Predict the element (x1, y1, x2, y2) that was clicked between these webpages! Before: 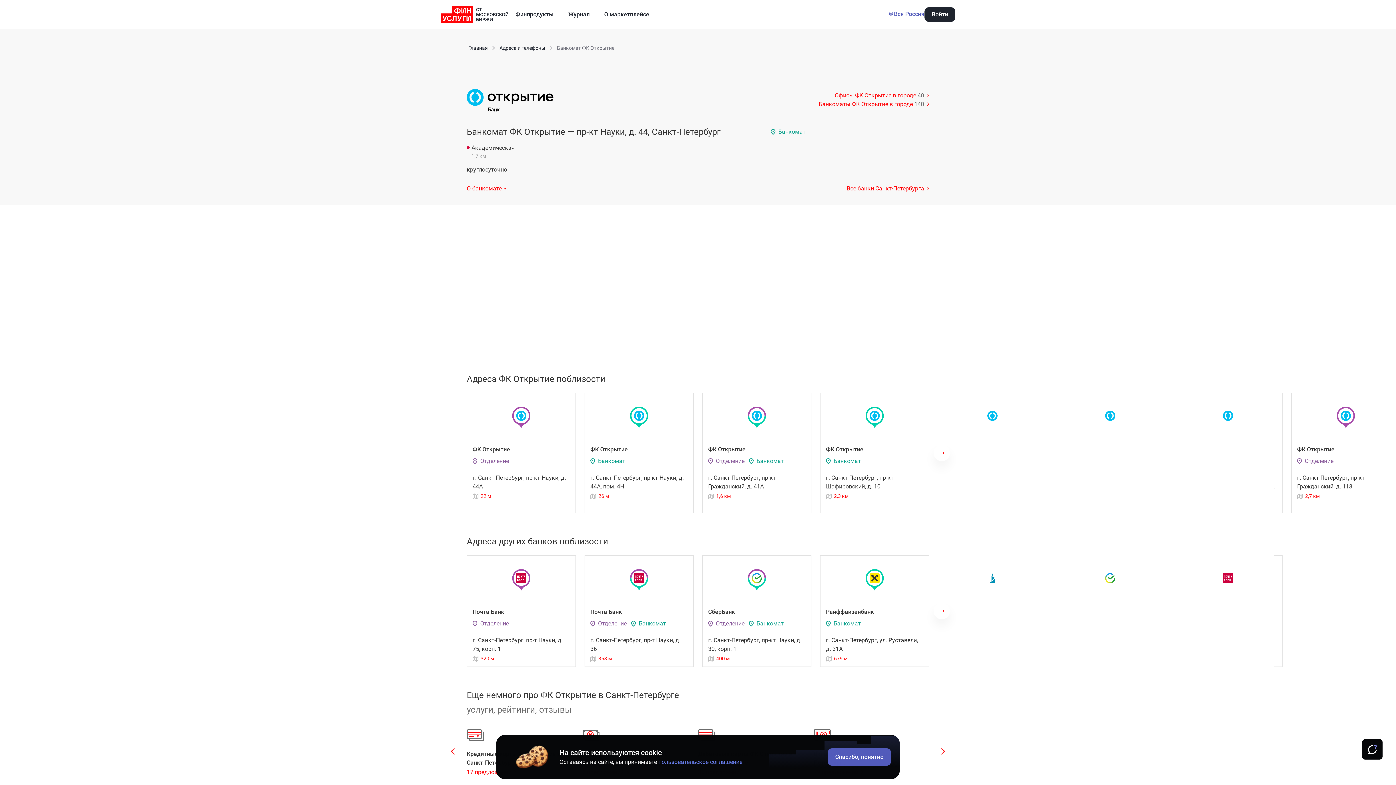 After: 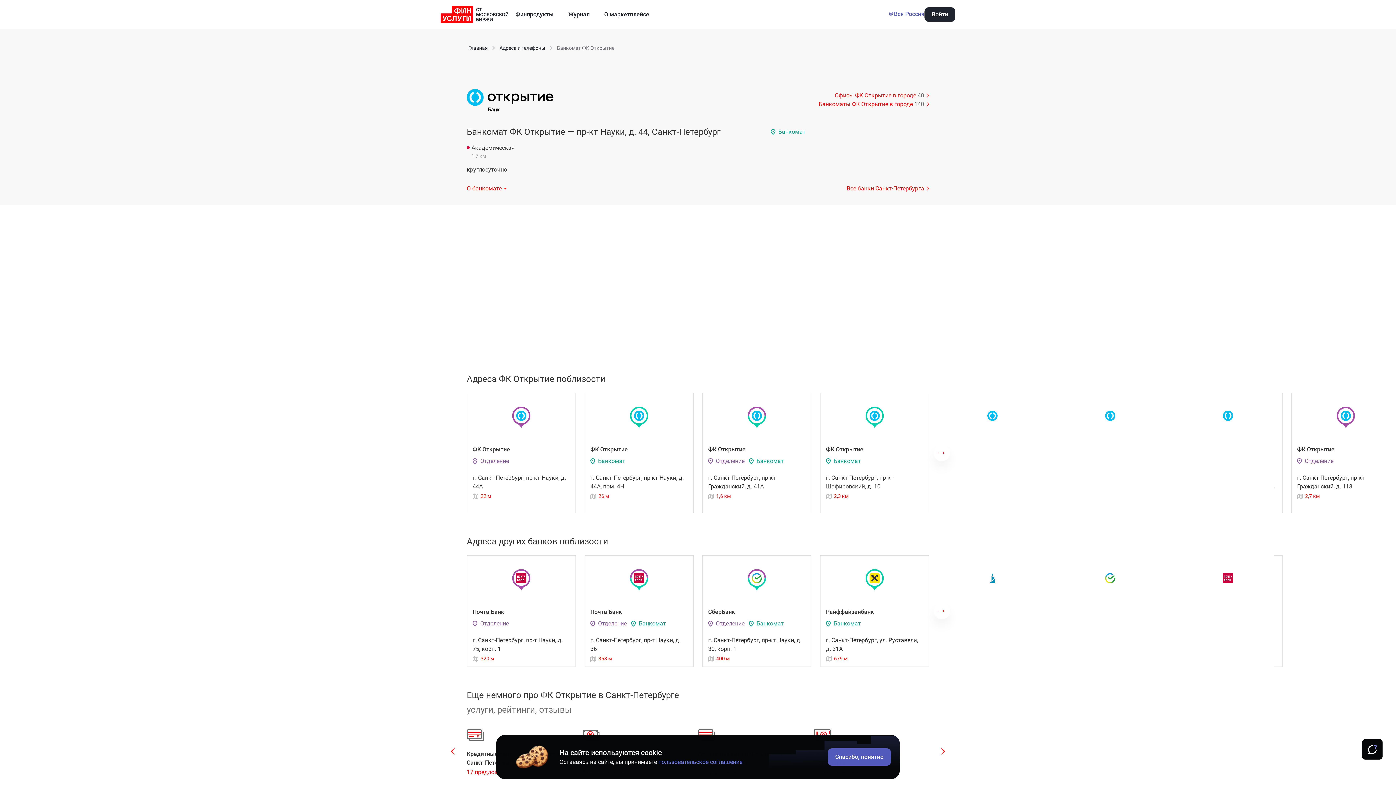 Action: label: Банкомат ФК Открытие bbox: (555, 42, 616, 53)